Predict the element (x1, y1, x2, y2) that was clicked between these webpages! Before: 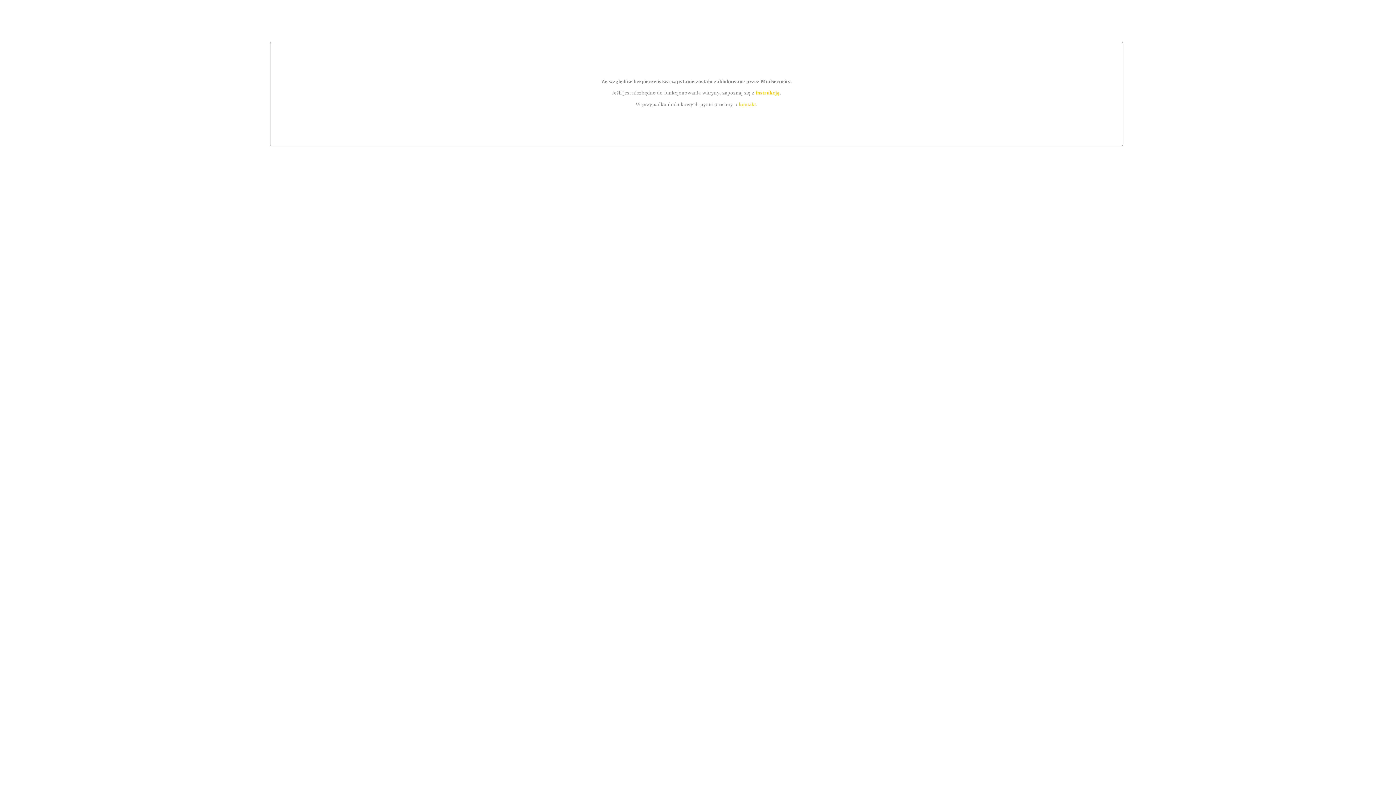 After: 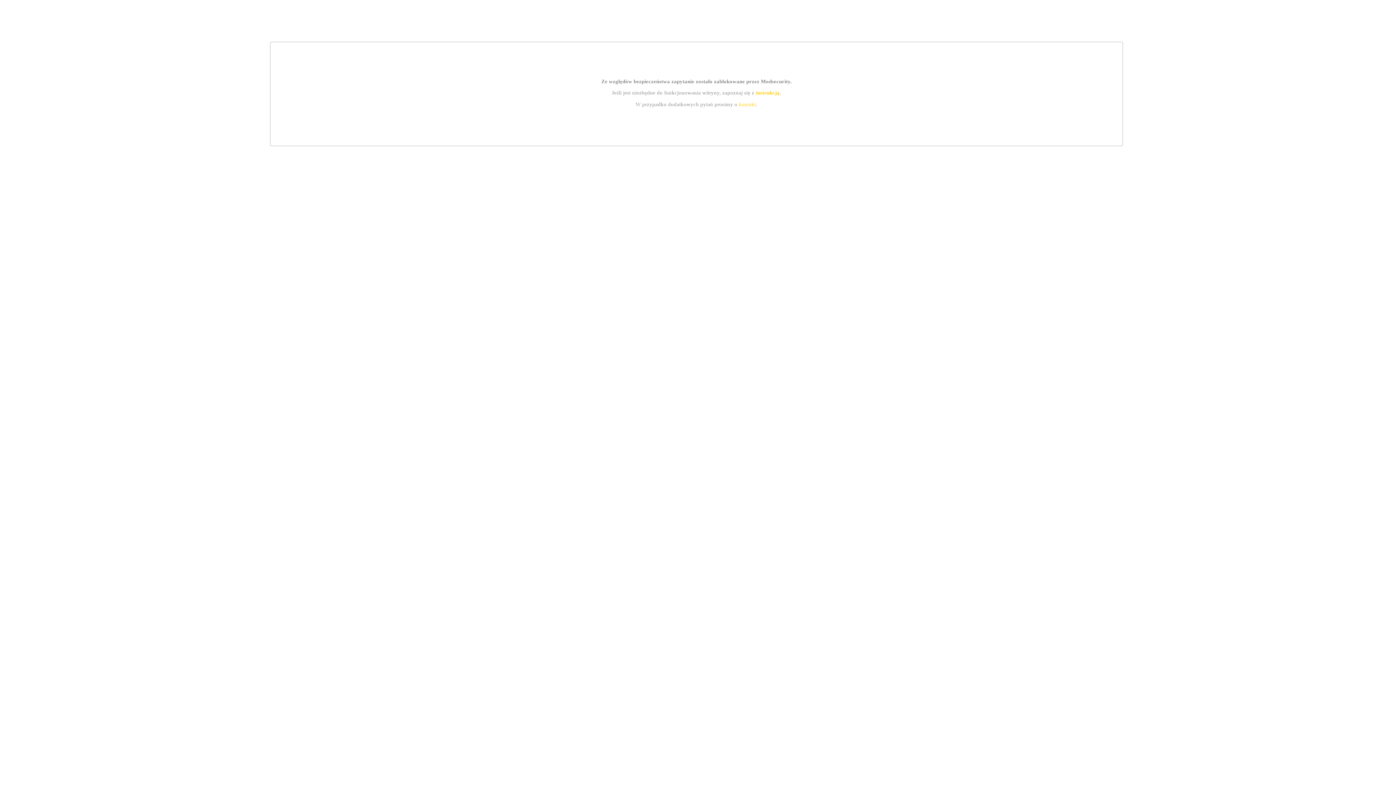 Action: label: kontakt bbox: (739, 101, 756, 107)